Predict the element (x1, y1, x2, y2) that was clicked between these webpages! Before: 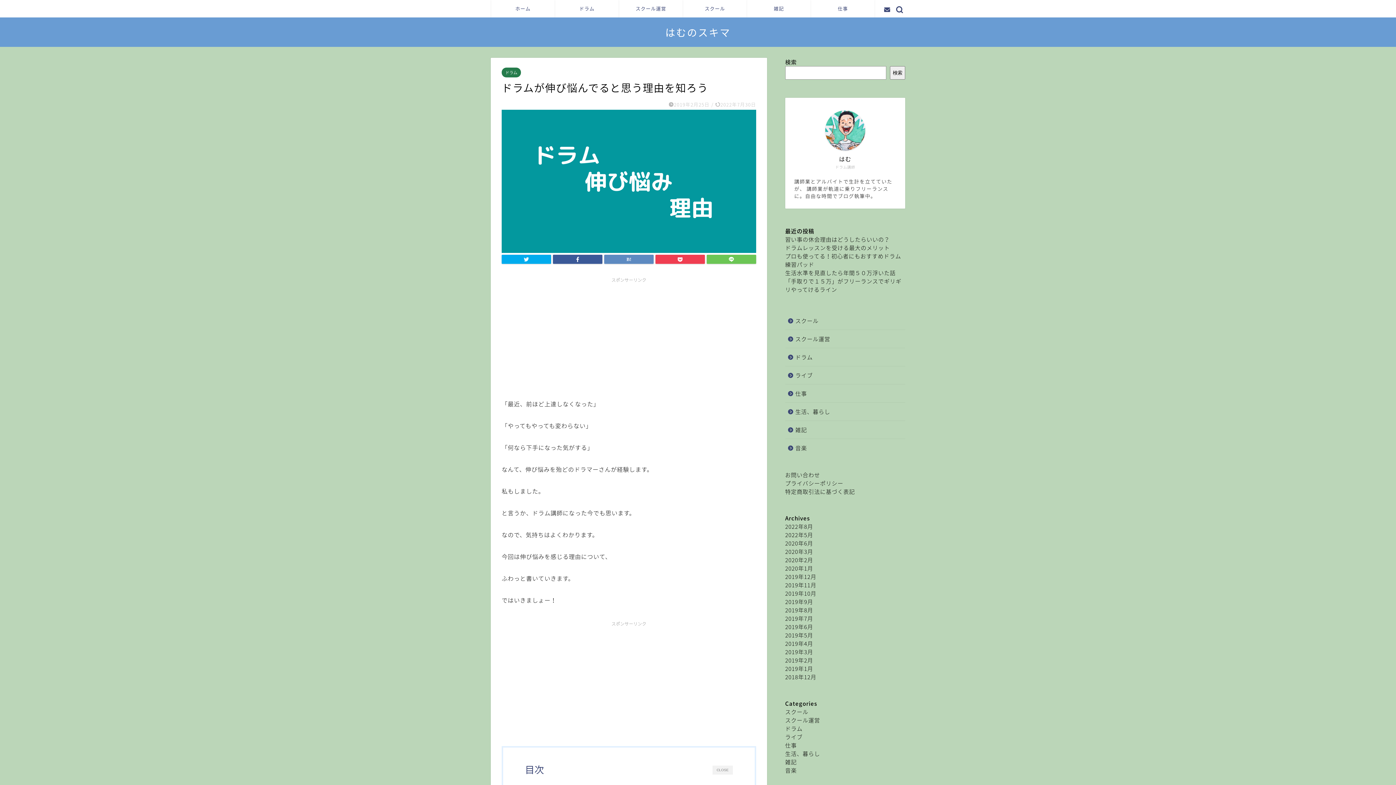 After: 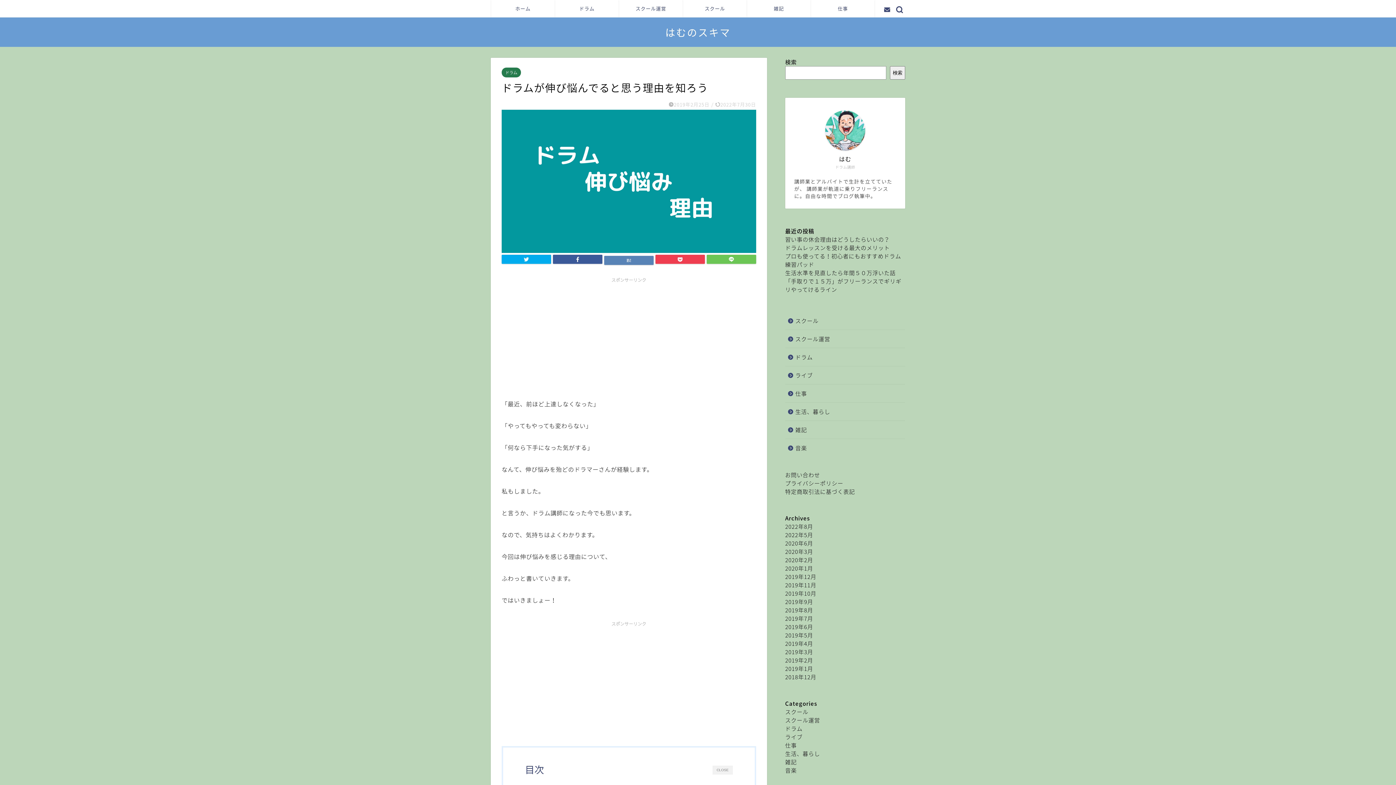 Action: bbox: (604, 254, 653, 263)